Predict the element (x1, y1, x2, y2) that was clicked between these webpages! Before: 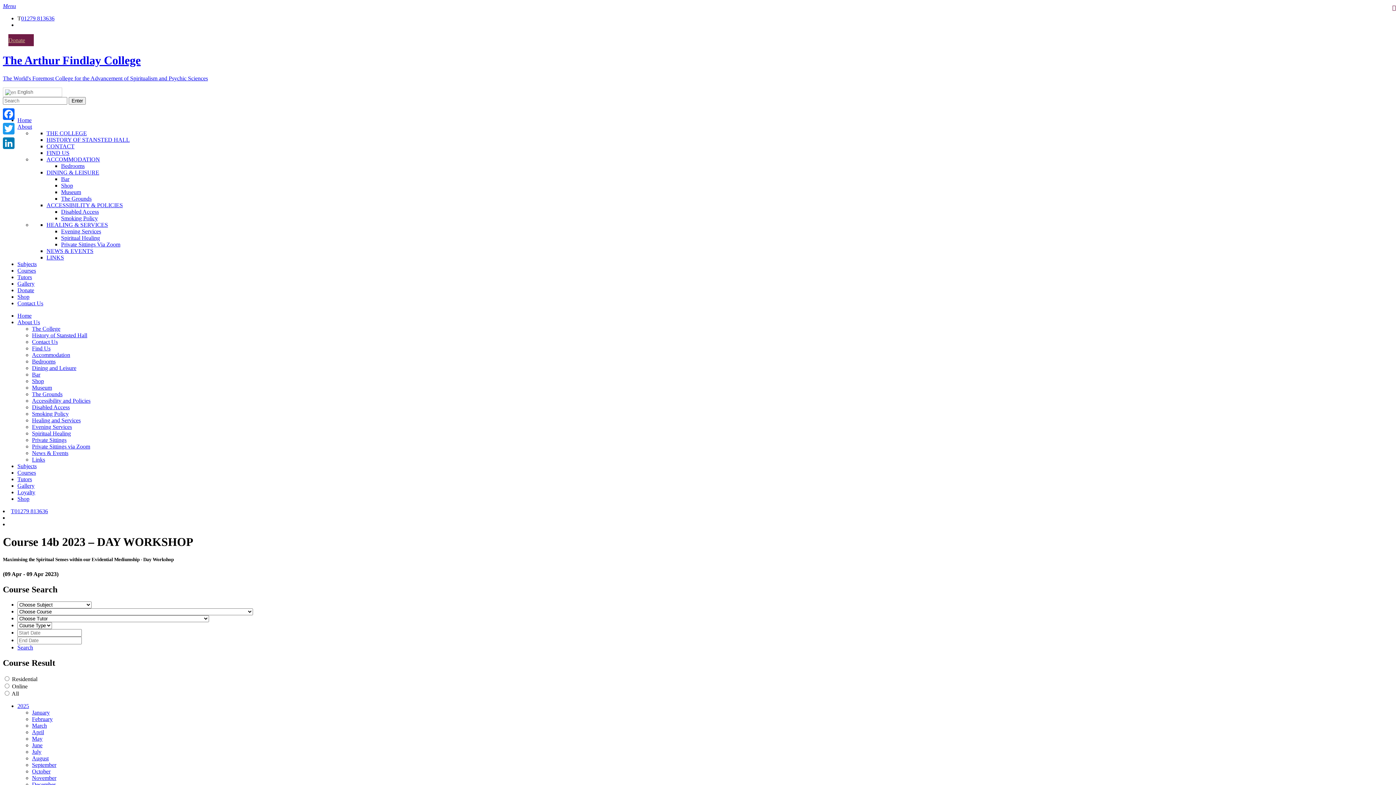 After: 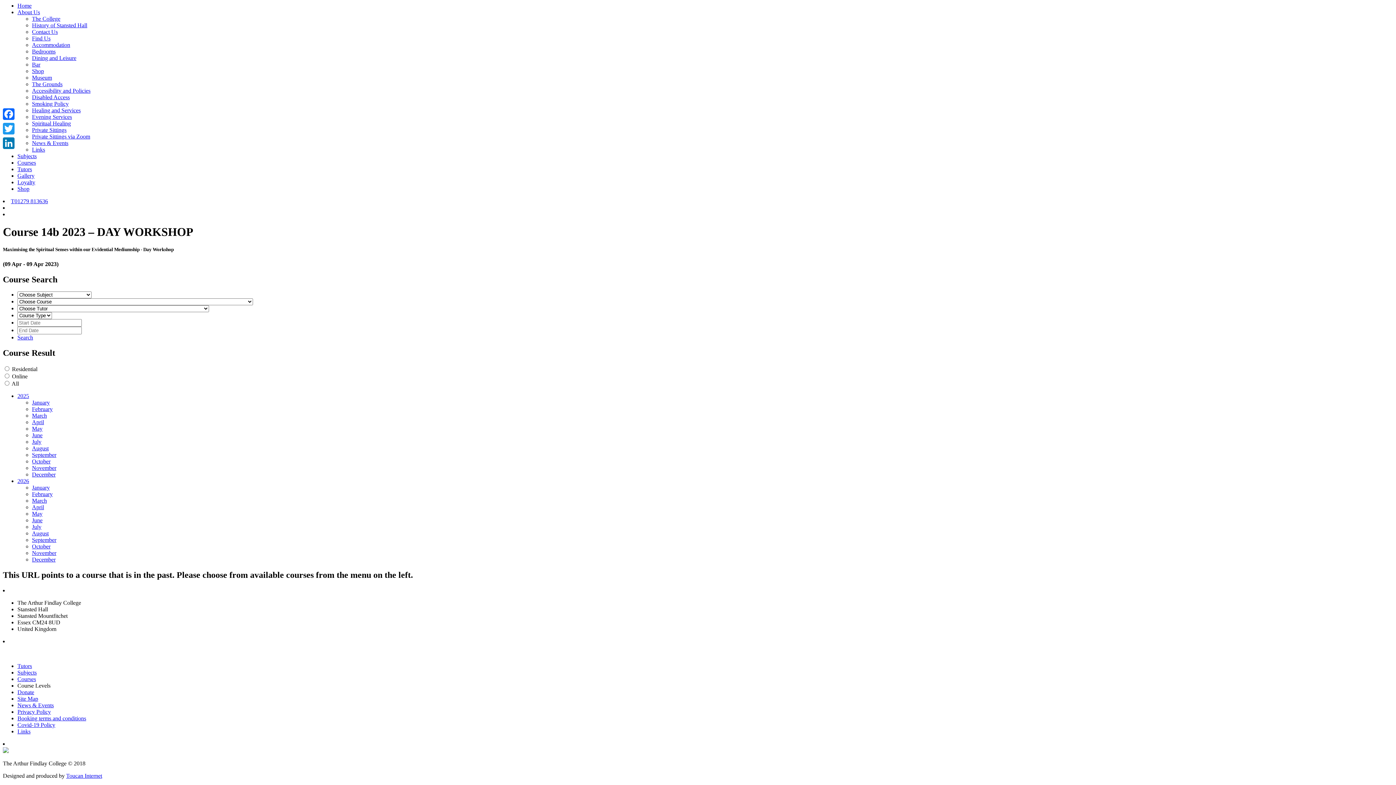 Action: label: Menu bbox: (2, 2, 16, 9)